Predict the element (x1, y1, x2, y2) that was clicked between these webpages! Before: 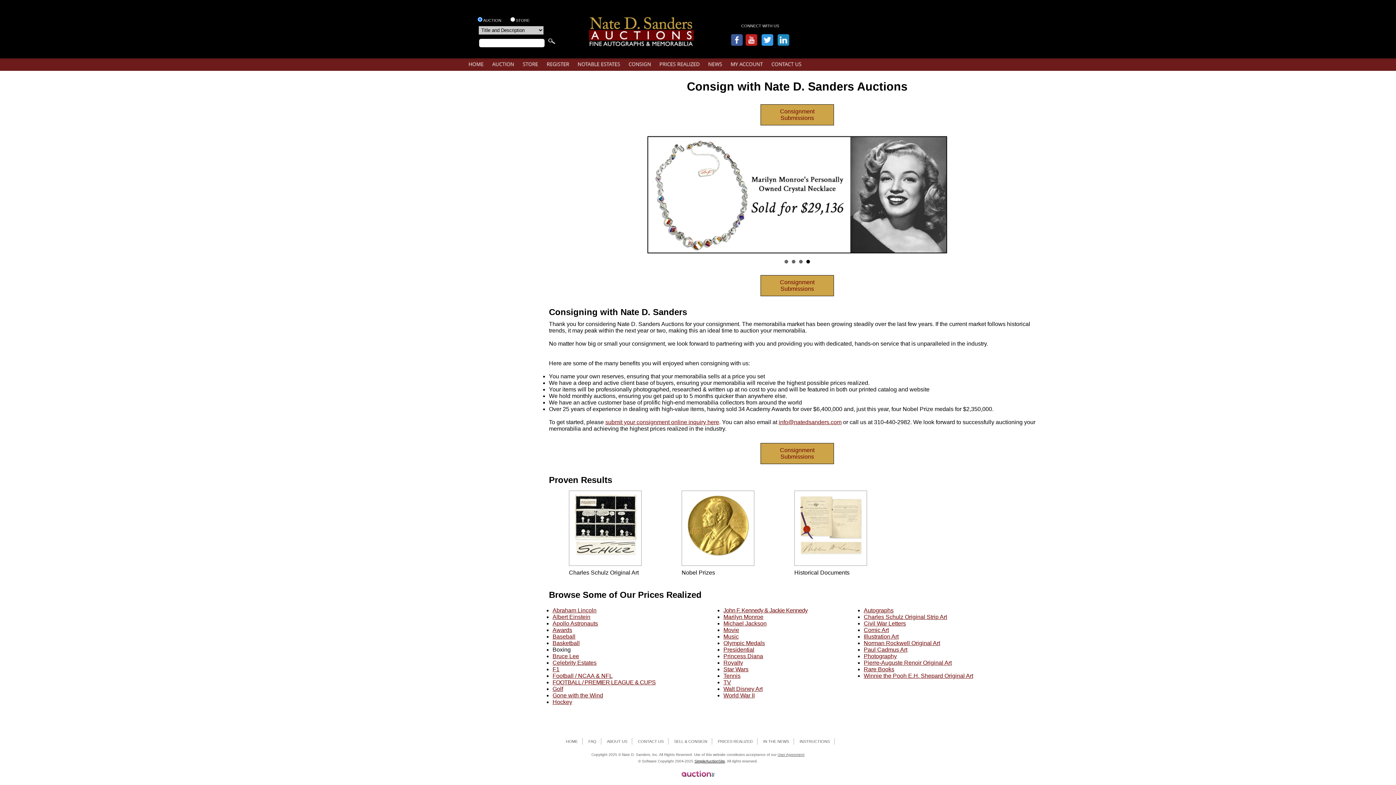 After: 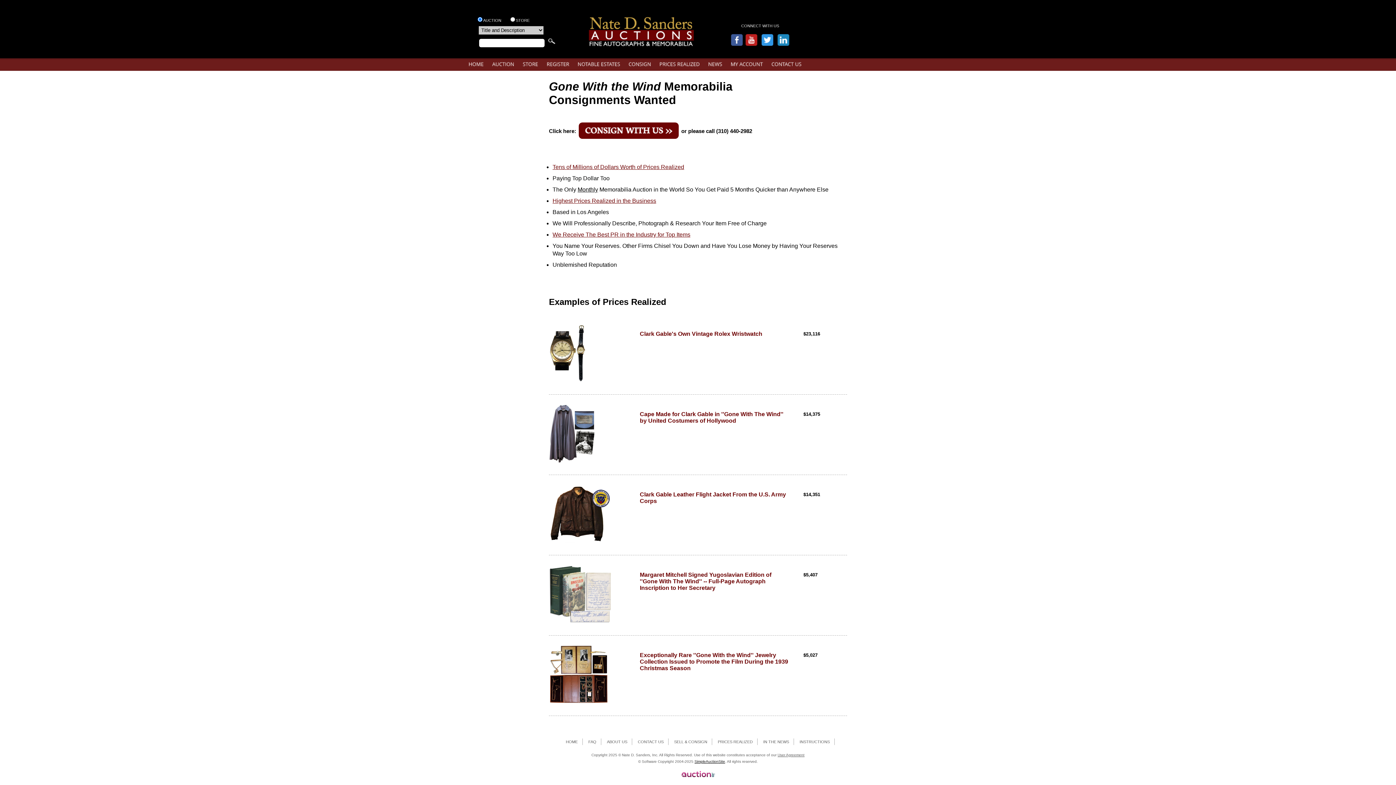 Action: bbox: (552, 692, 603, 698) label: Gone with the Wind